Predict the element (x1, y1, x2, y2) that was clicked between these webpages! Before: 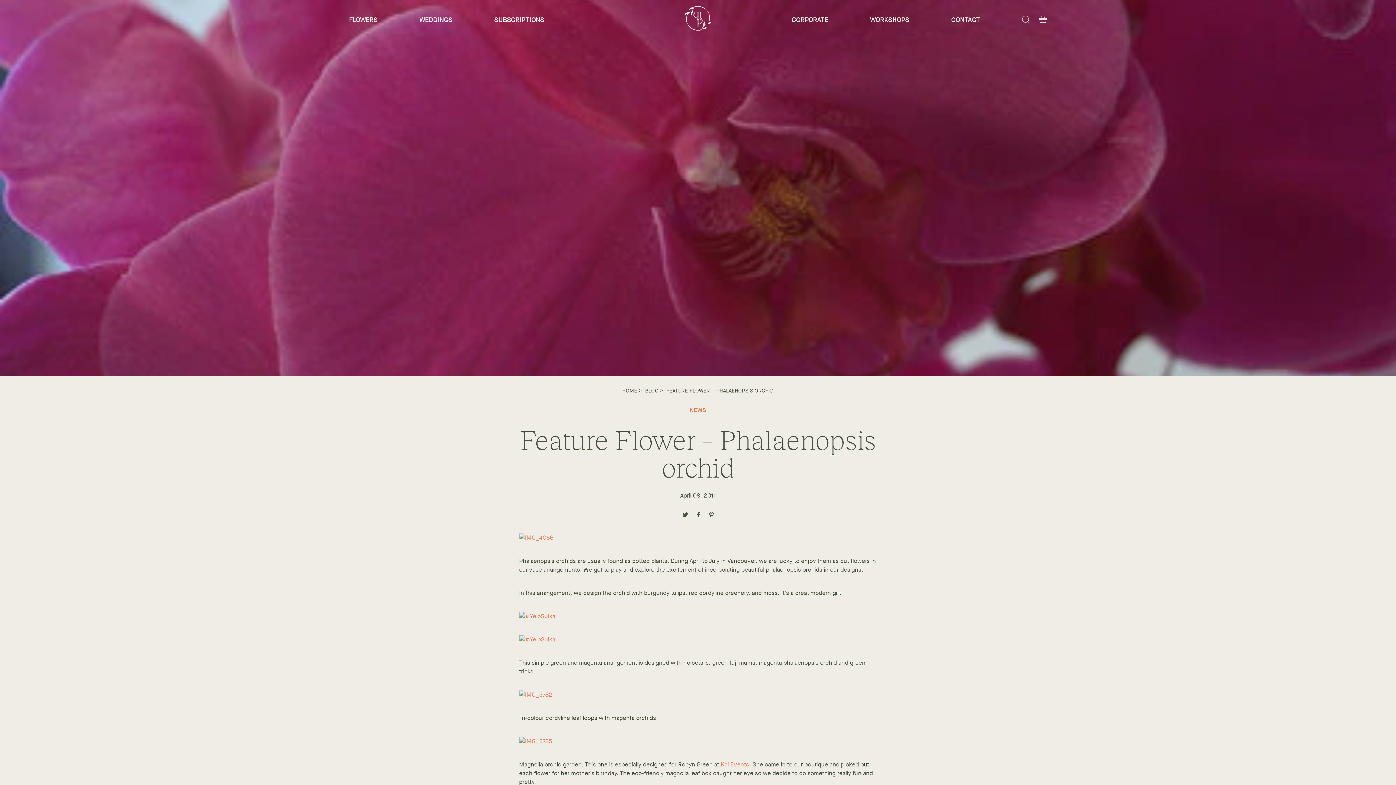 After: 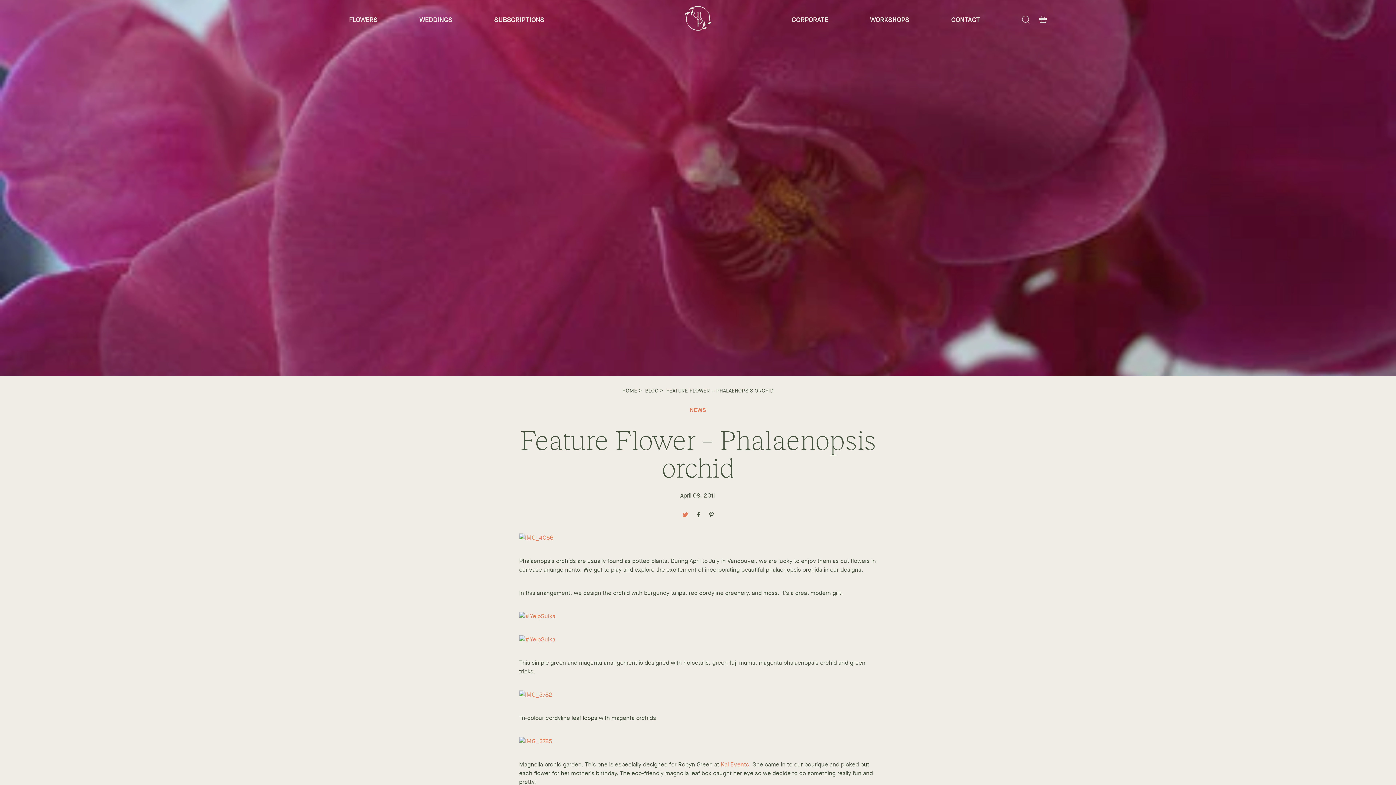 Action: bbox: (682, 512, 688, 518)